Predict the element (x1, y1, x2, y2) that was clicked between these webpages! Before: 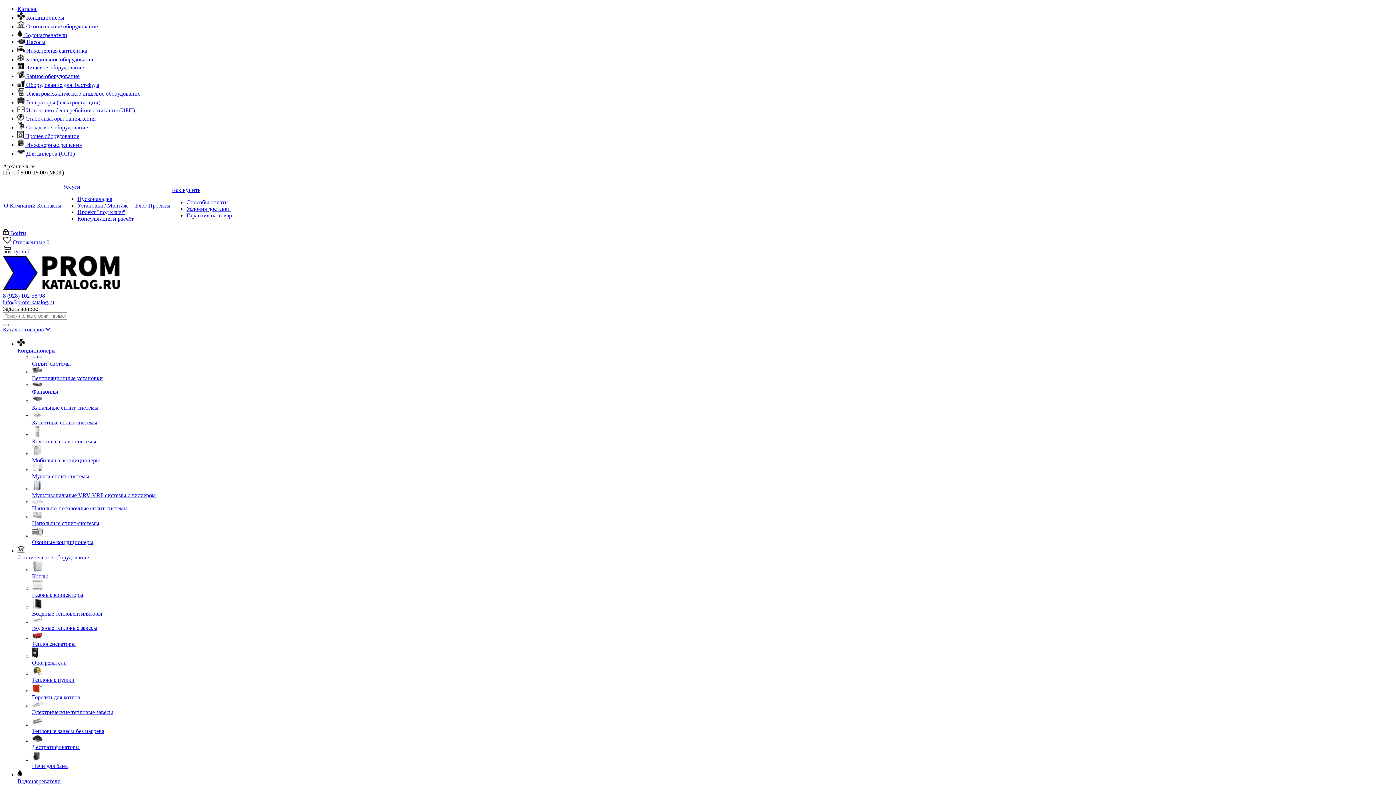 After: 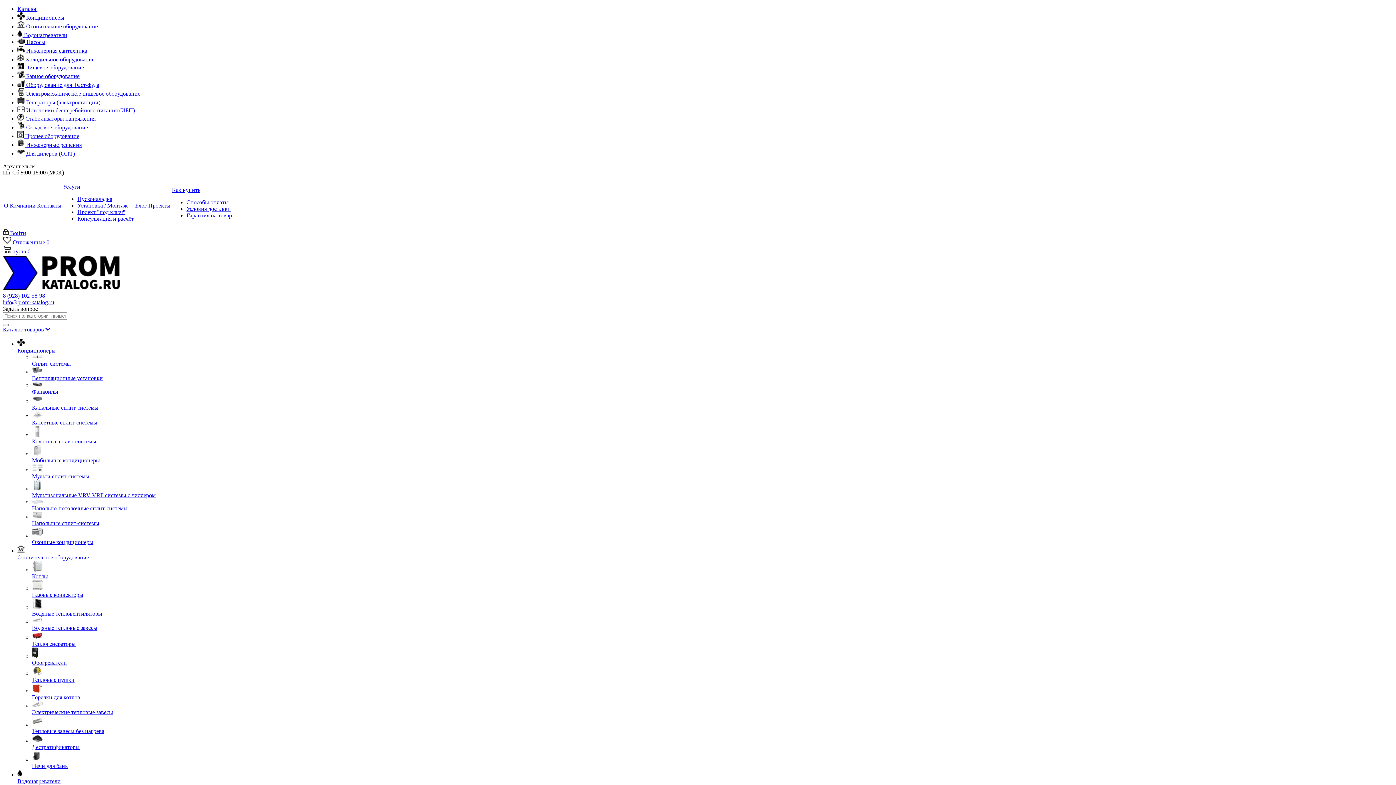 Action: label: Обогреватели bbox: (32, 647, 1393, 666)